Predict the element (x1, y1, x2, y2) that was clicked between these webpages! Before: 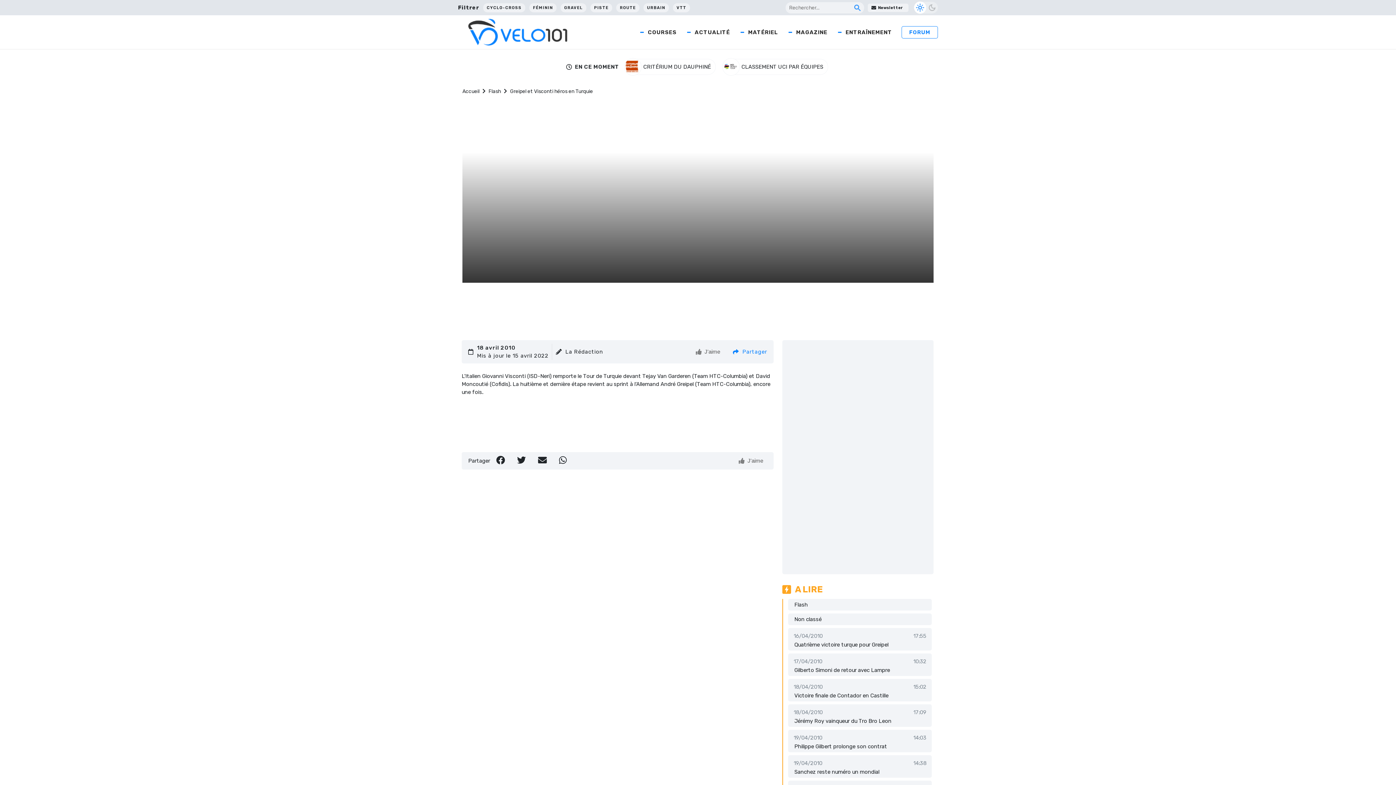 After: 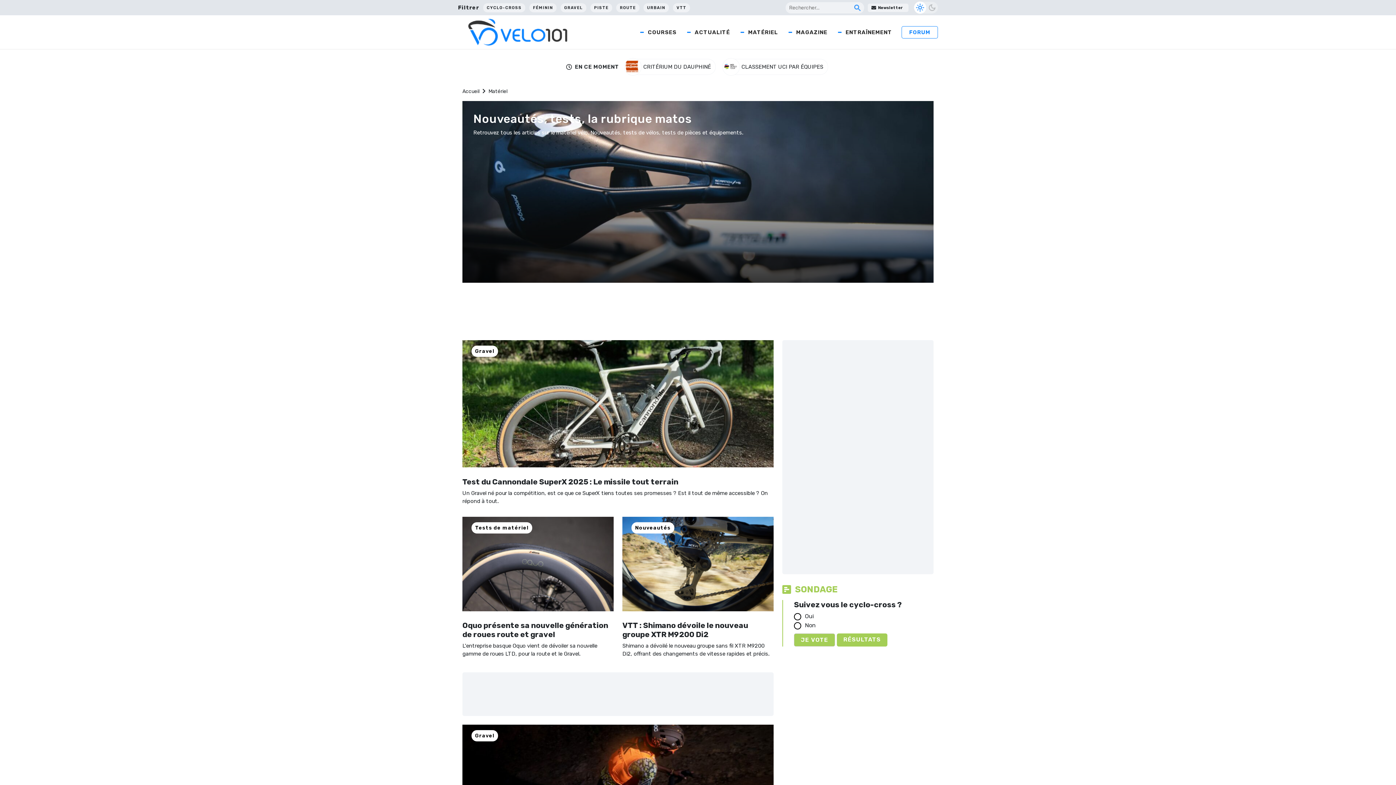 Action: label: MATÉRIEL bbox: (733, 15, 781, 48)